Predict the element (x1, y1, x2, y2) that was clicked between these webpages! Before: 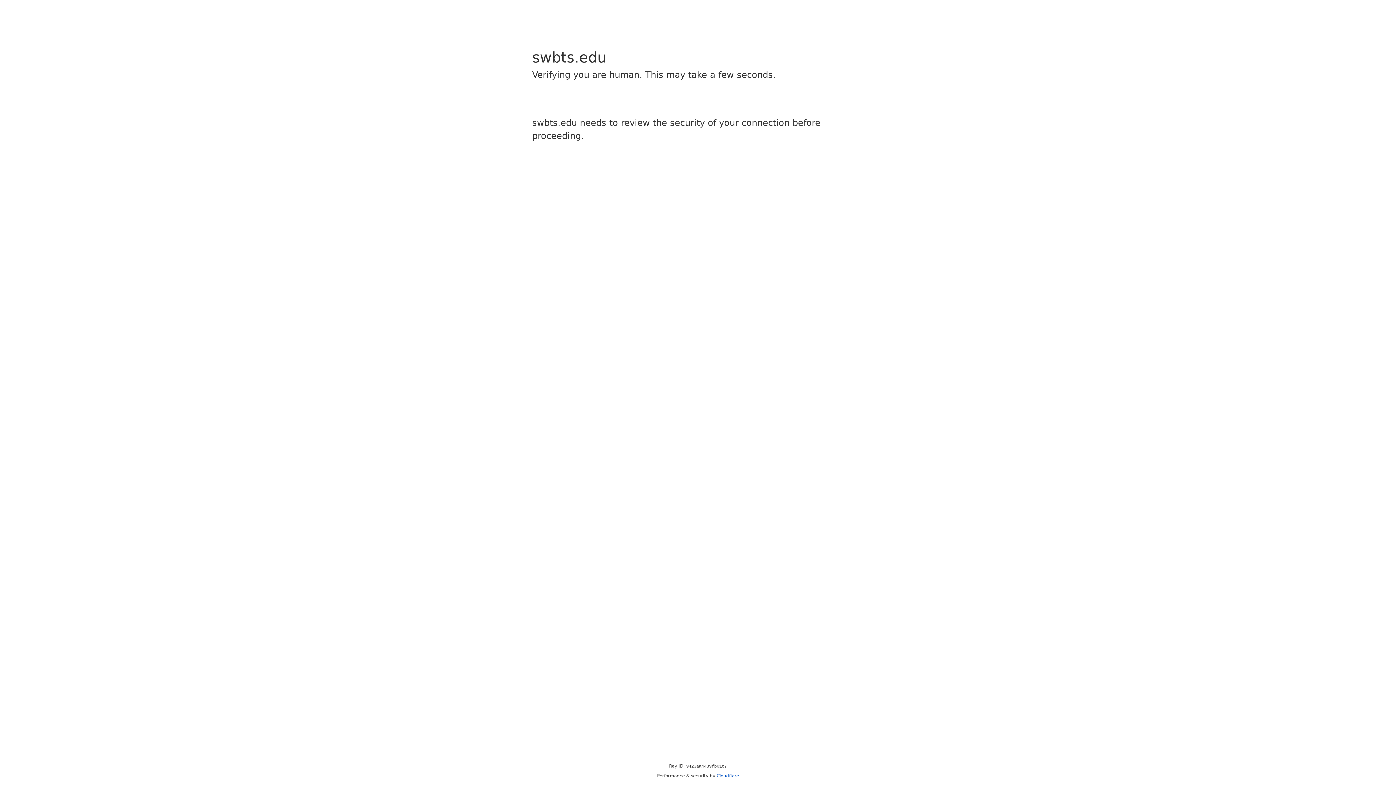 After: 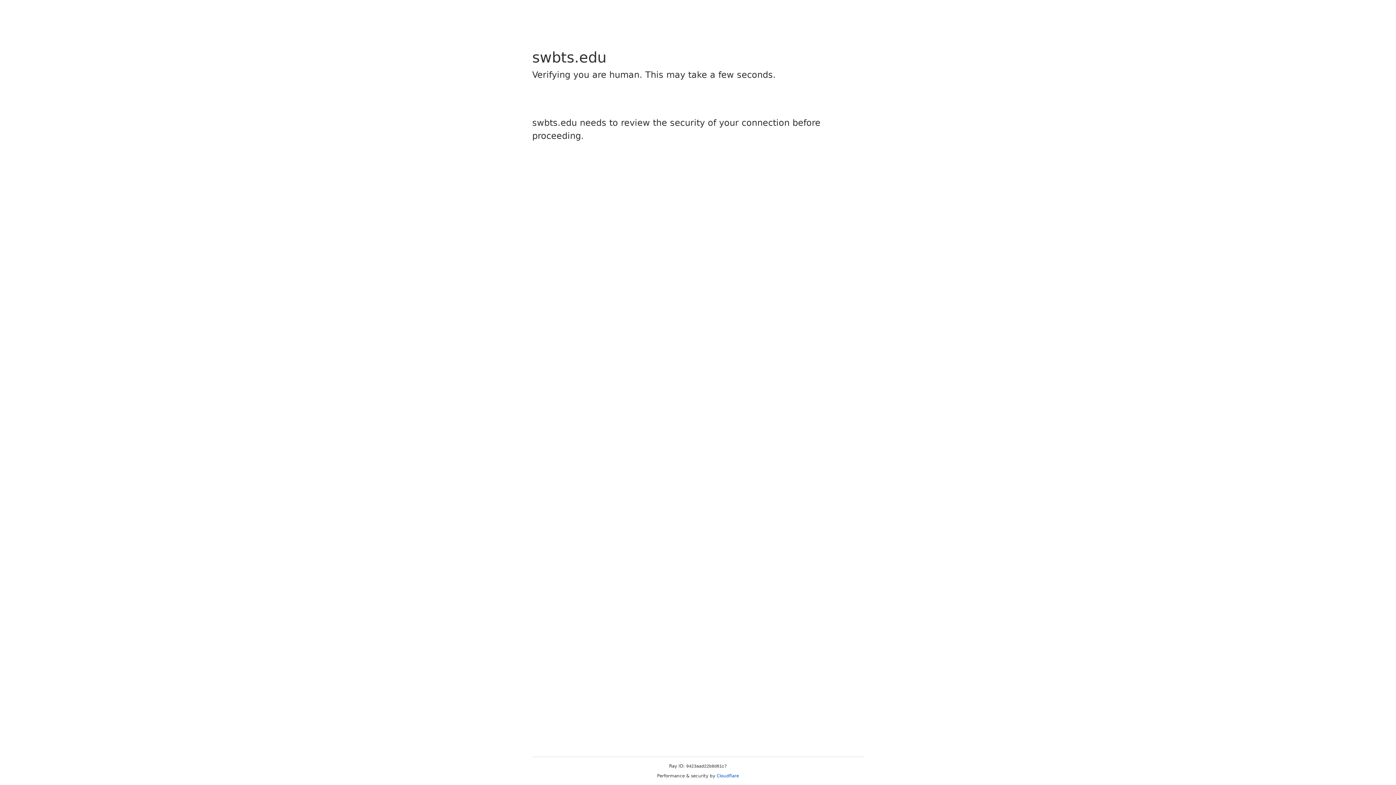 Action: bbox: (716, 773, 739, 778) label: Cloudflare